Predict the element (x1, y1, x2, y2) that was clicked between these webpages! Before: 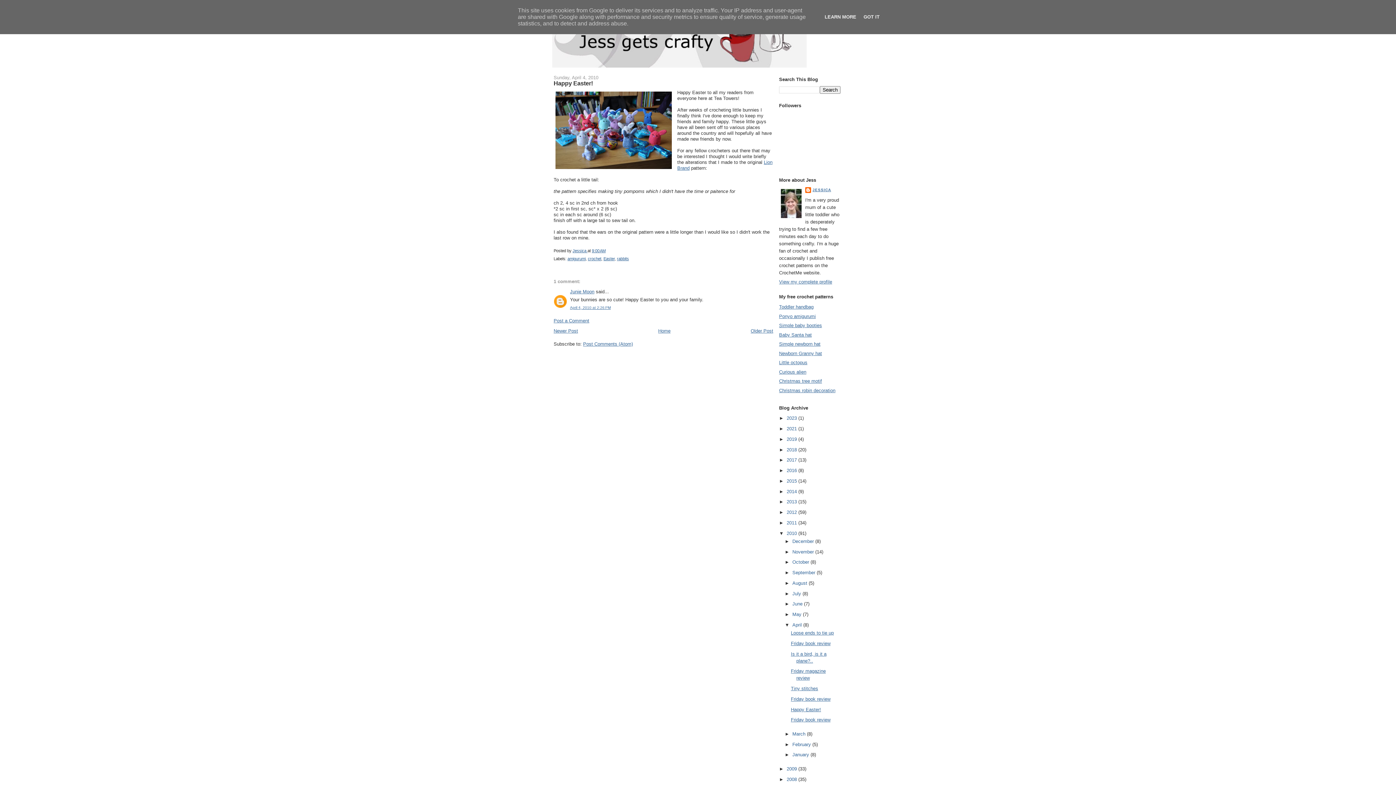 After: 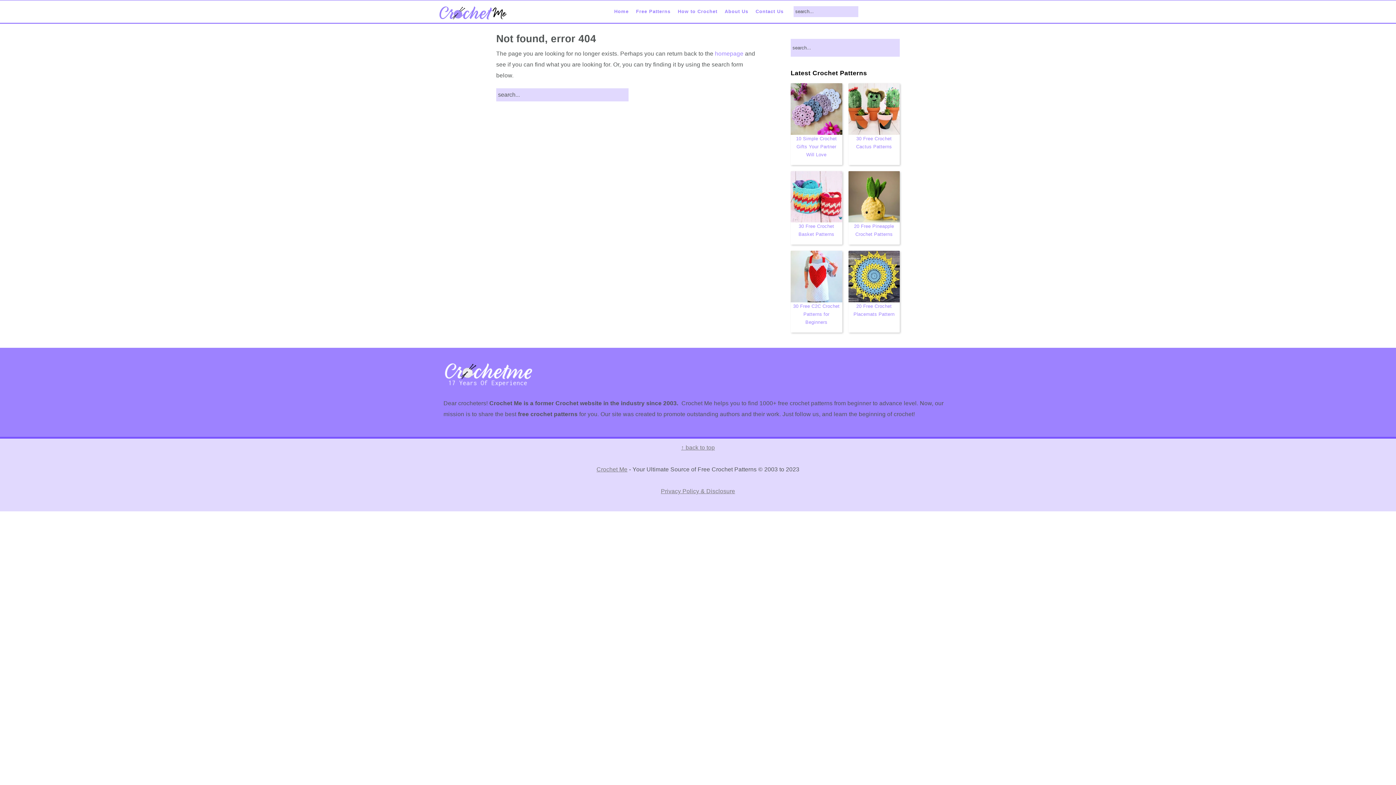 Action: bbox: (779, 360, 807, 365) label: Little octopus